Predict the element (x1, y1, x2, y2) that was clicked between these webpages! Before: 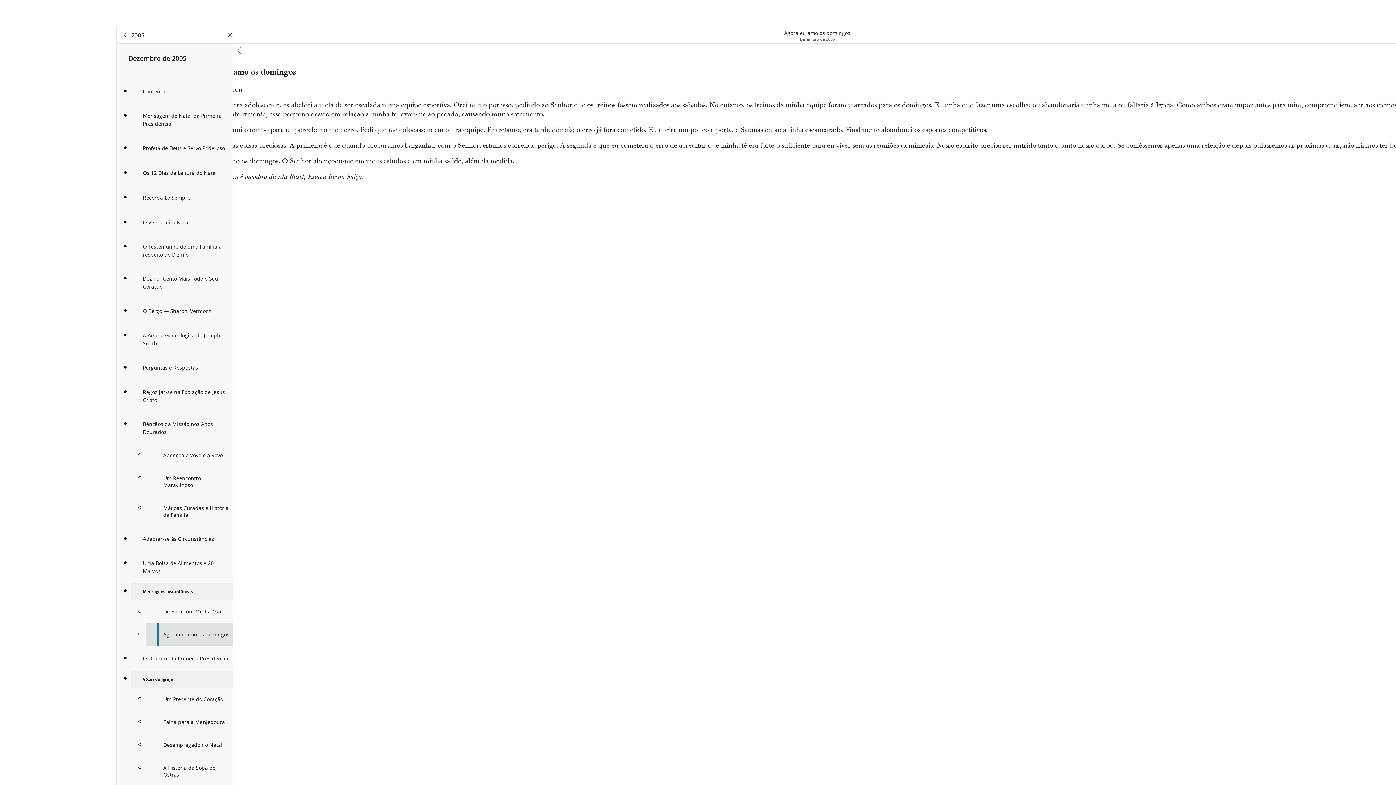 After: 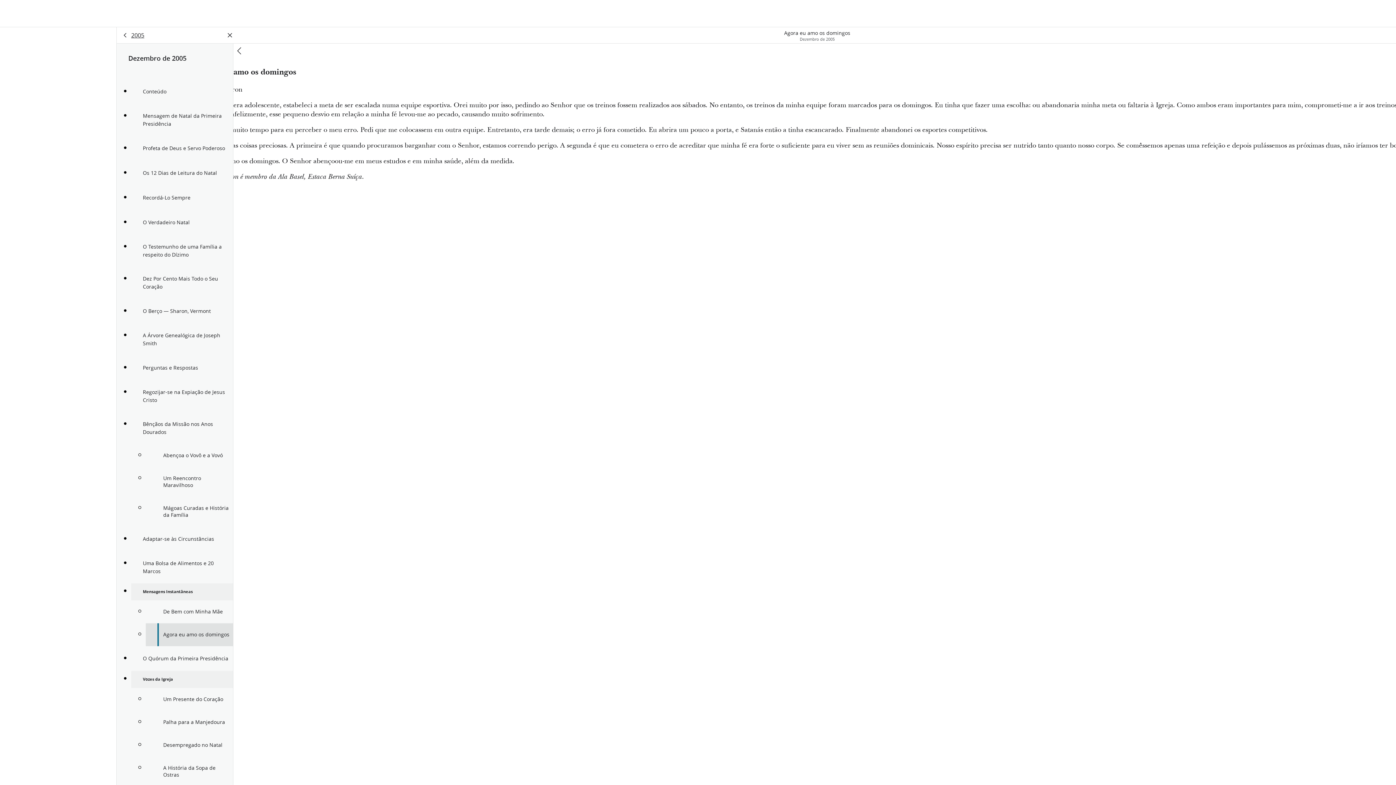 Action: label: Agora eu amo os domingos bbox: (145, 623, 233, 646)